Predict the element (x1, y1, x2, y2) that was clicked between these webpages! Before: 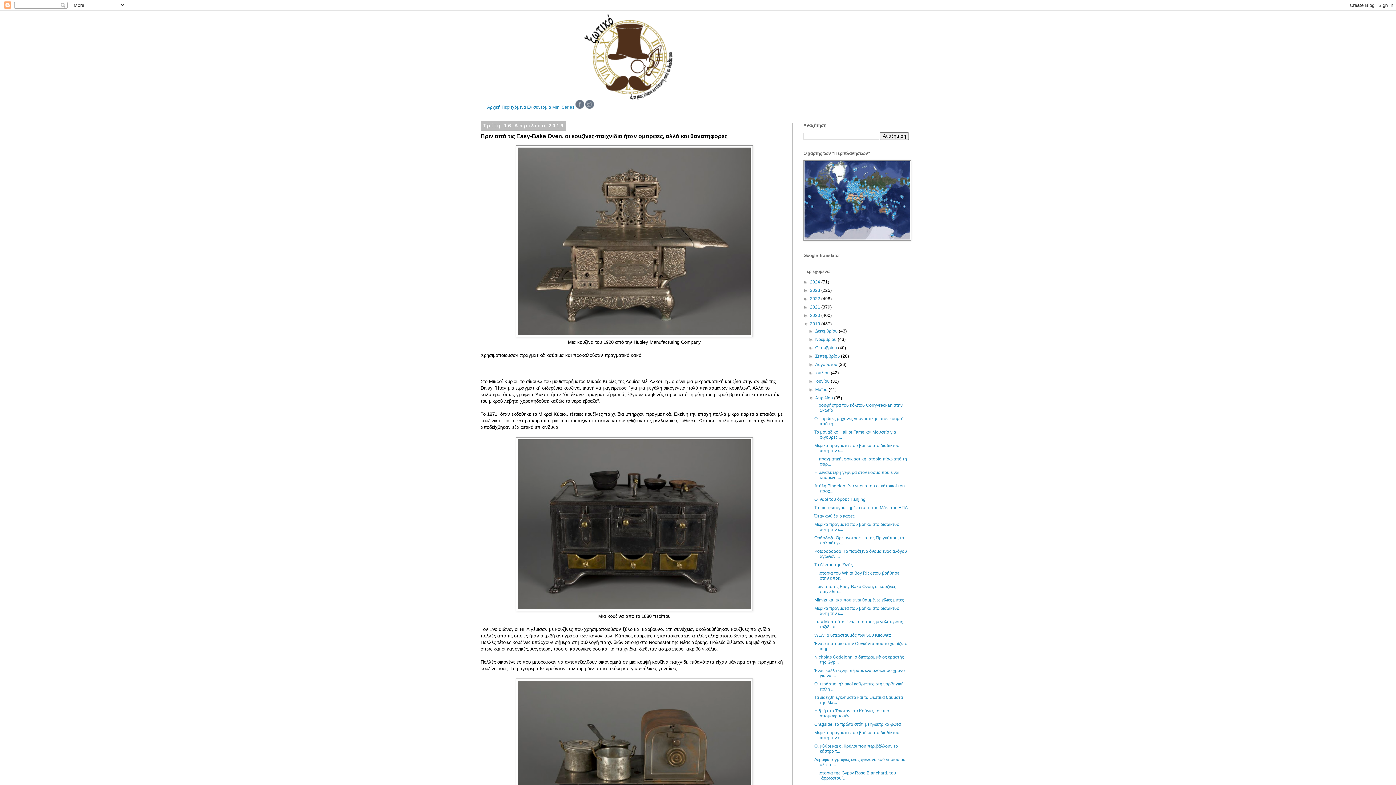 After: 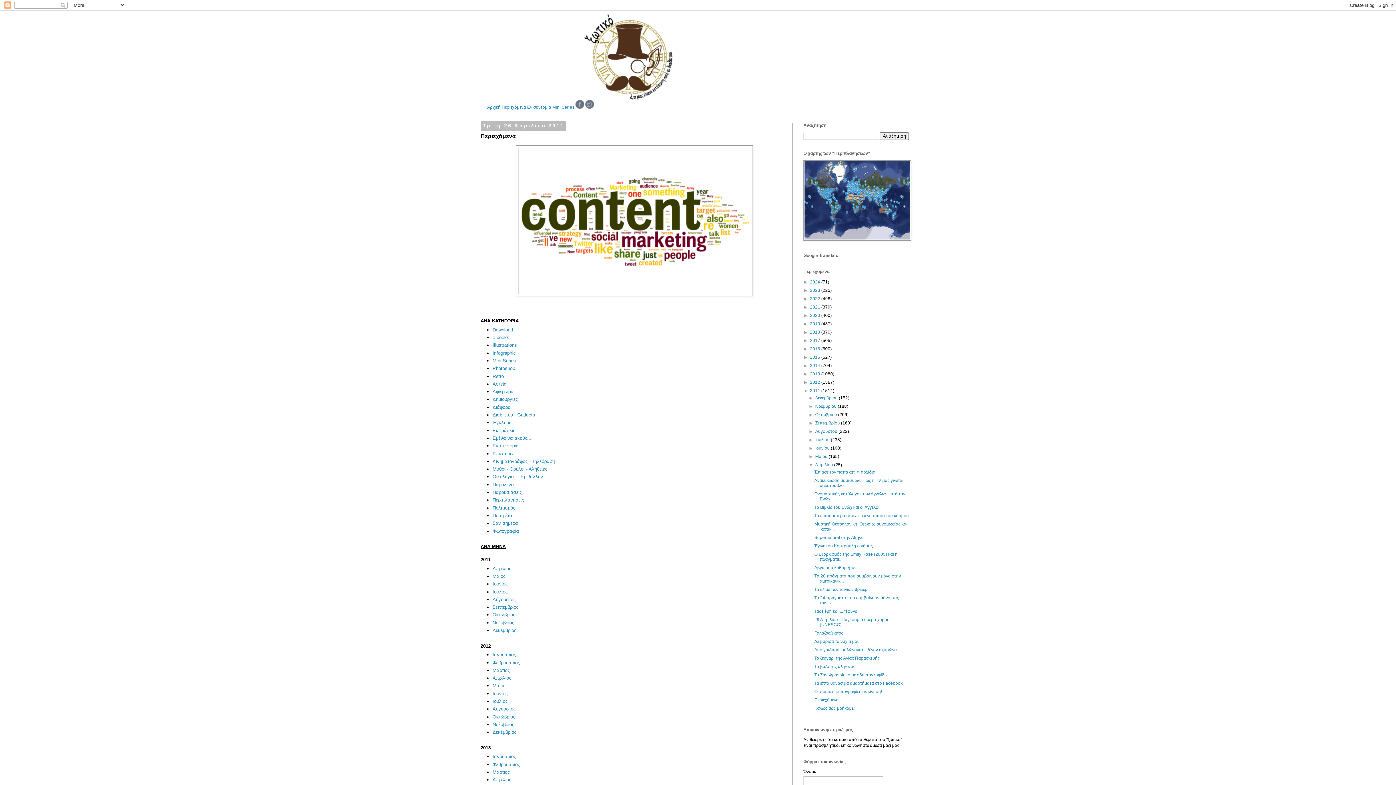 Action: label: Περιεχόμενα bbox: (501, 104, 526, 109)